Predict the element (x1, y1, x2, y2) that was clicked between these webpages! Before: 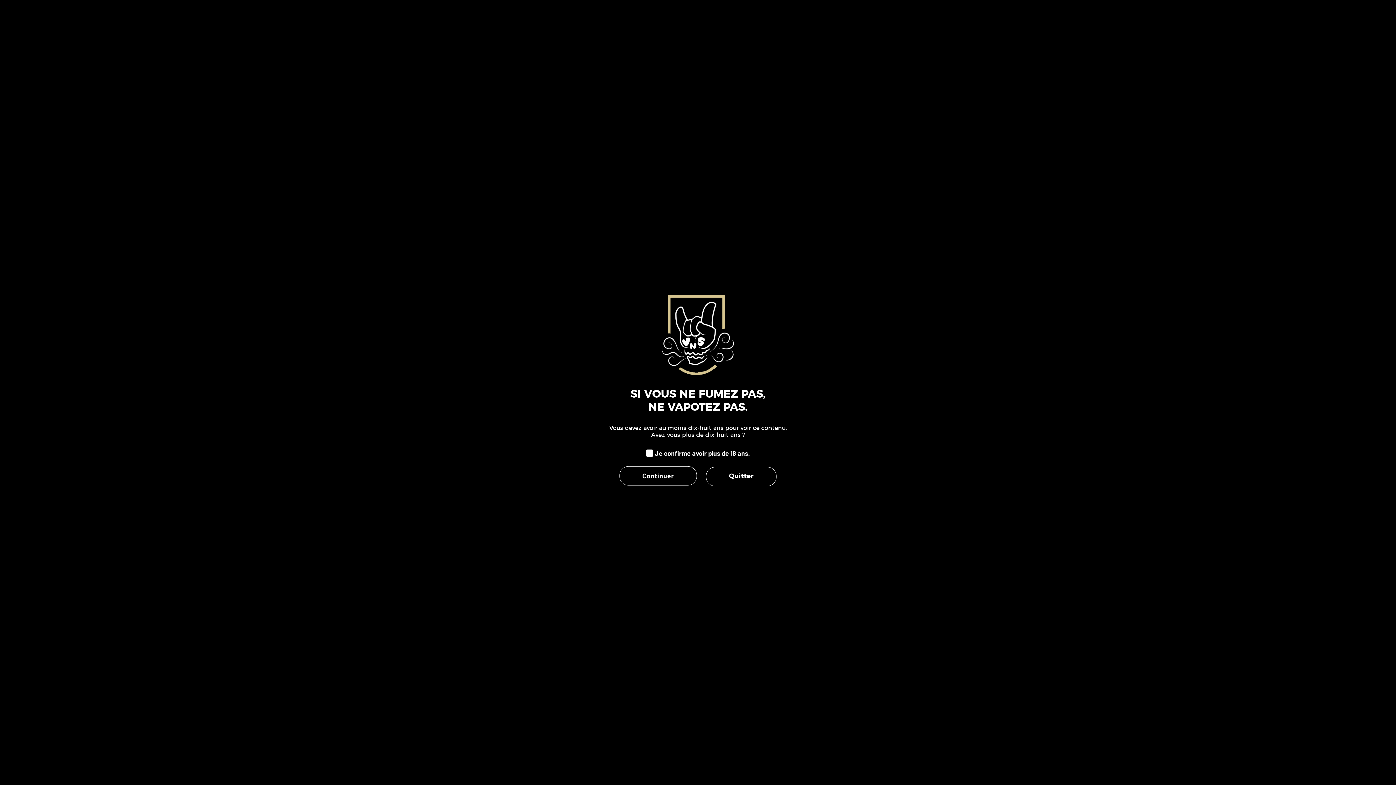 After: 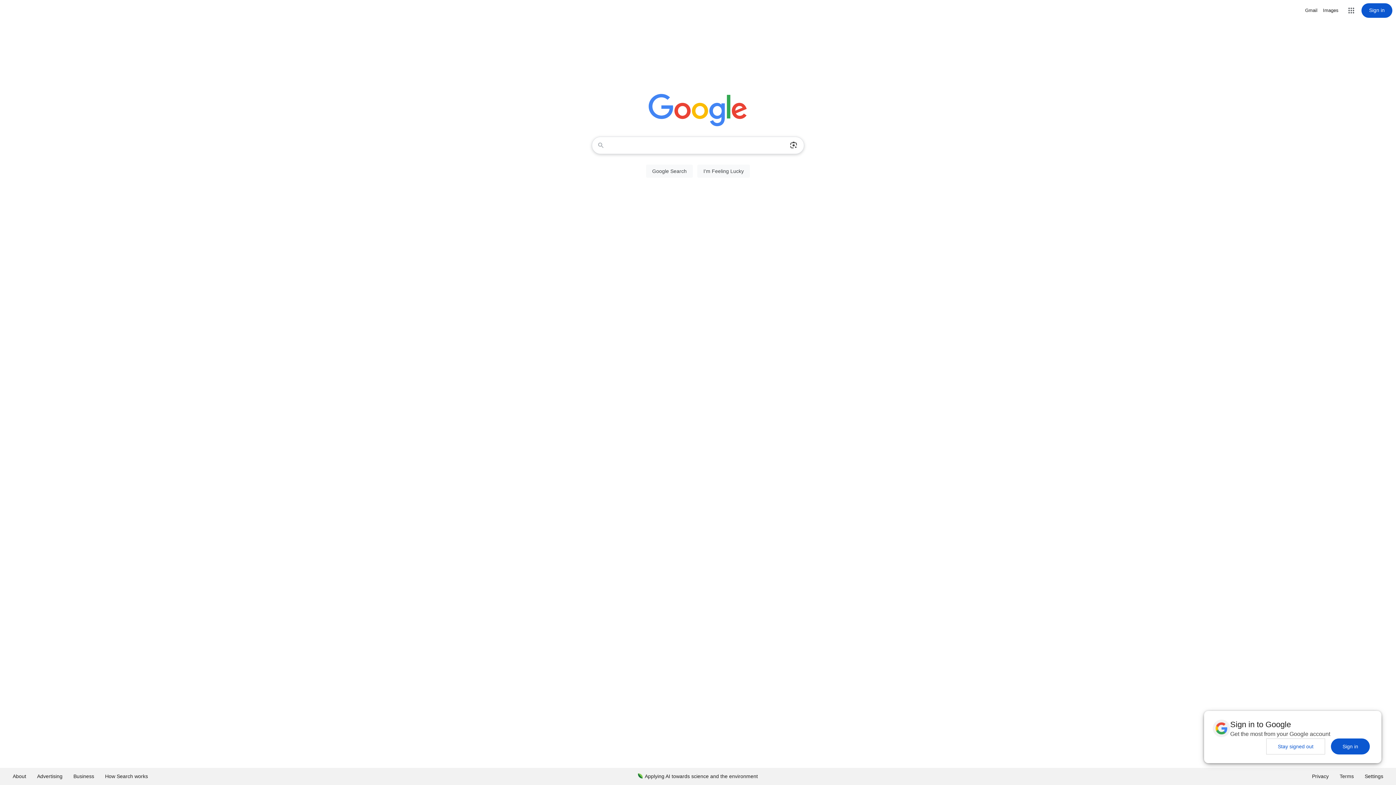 Action: label: Quitter bbox: (706, 467, 776, 486)